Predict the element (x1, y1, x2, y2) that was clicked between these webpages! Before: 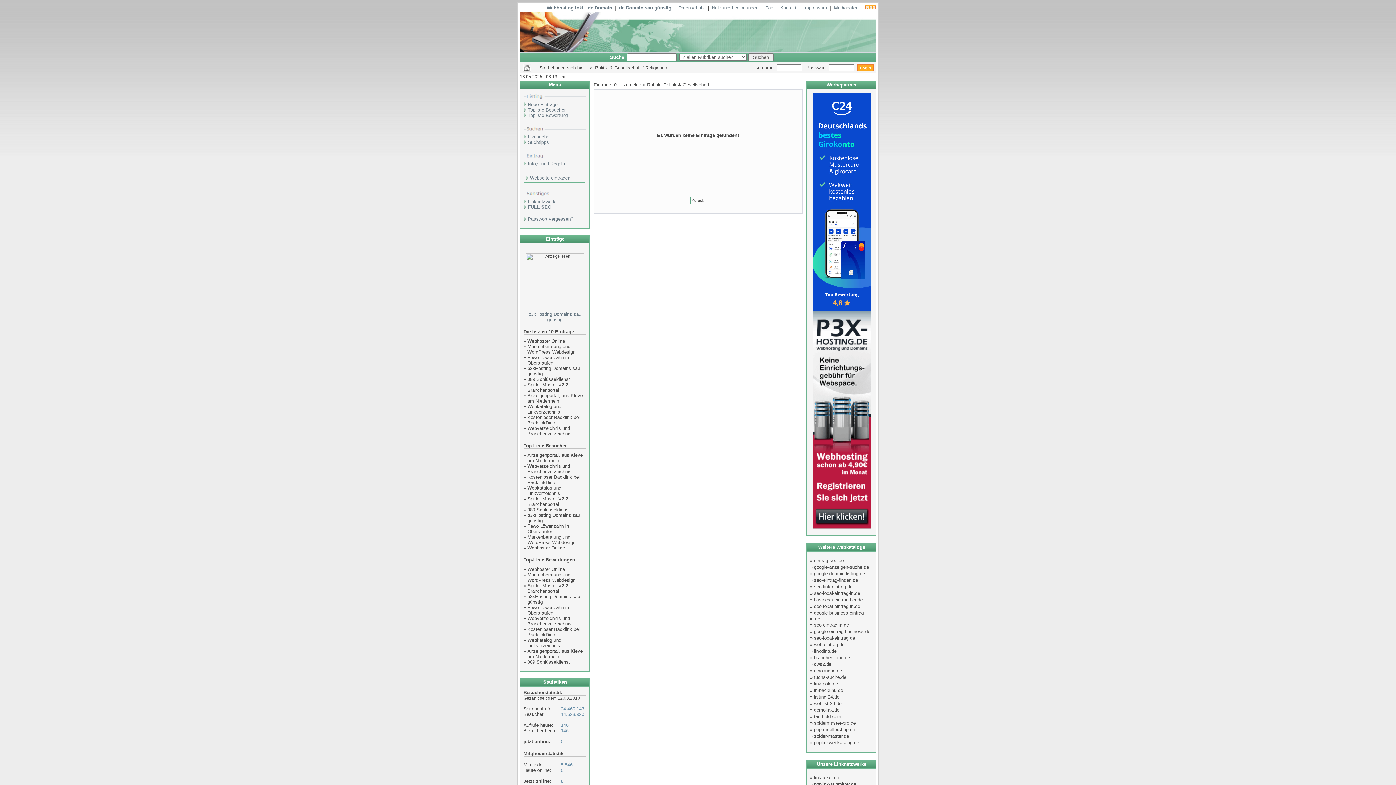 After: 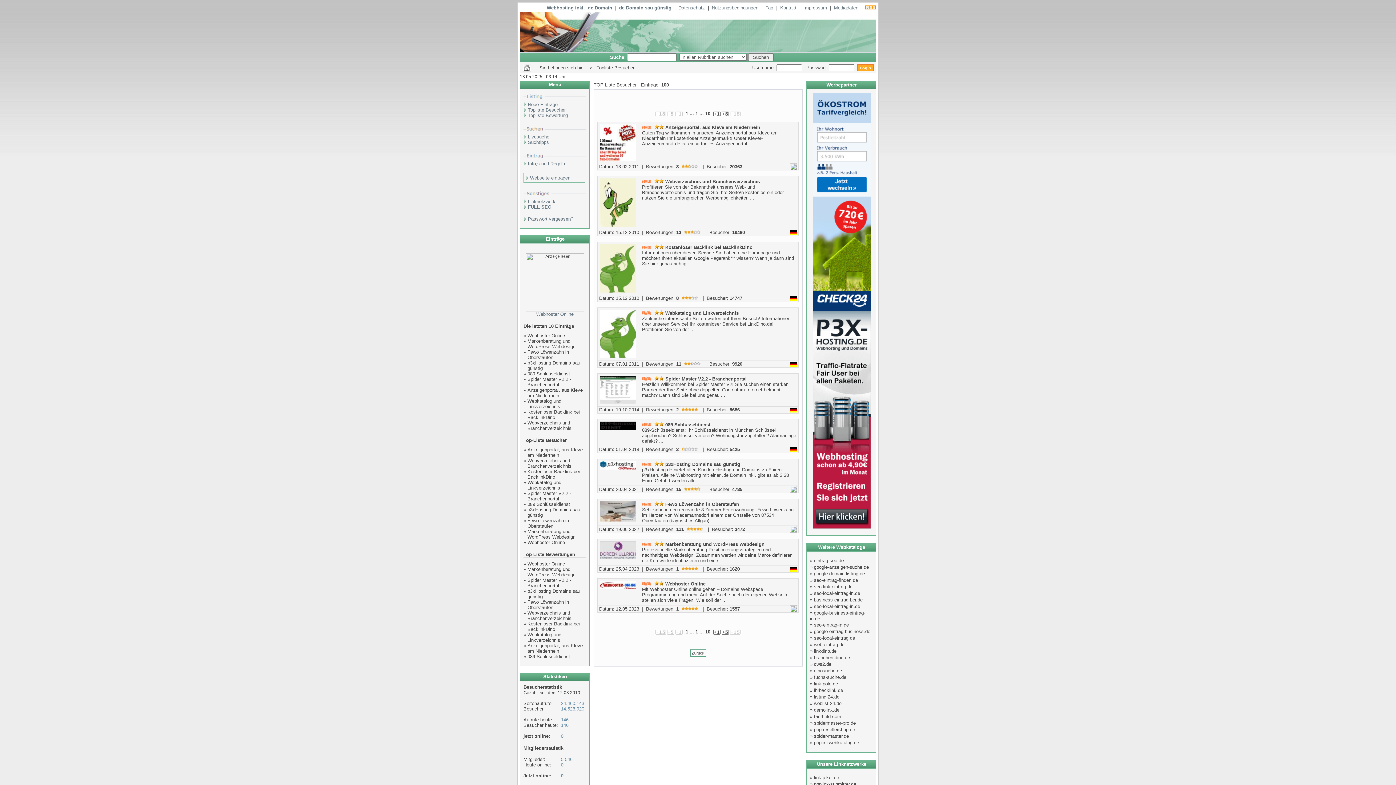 Action: label: Topliste Besucher bbox: (528, 107, 565, 112)